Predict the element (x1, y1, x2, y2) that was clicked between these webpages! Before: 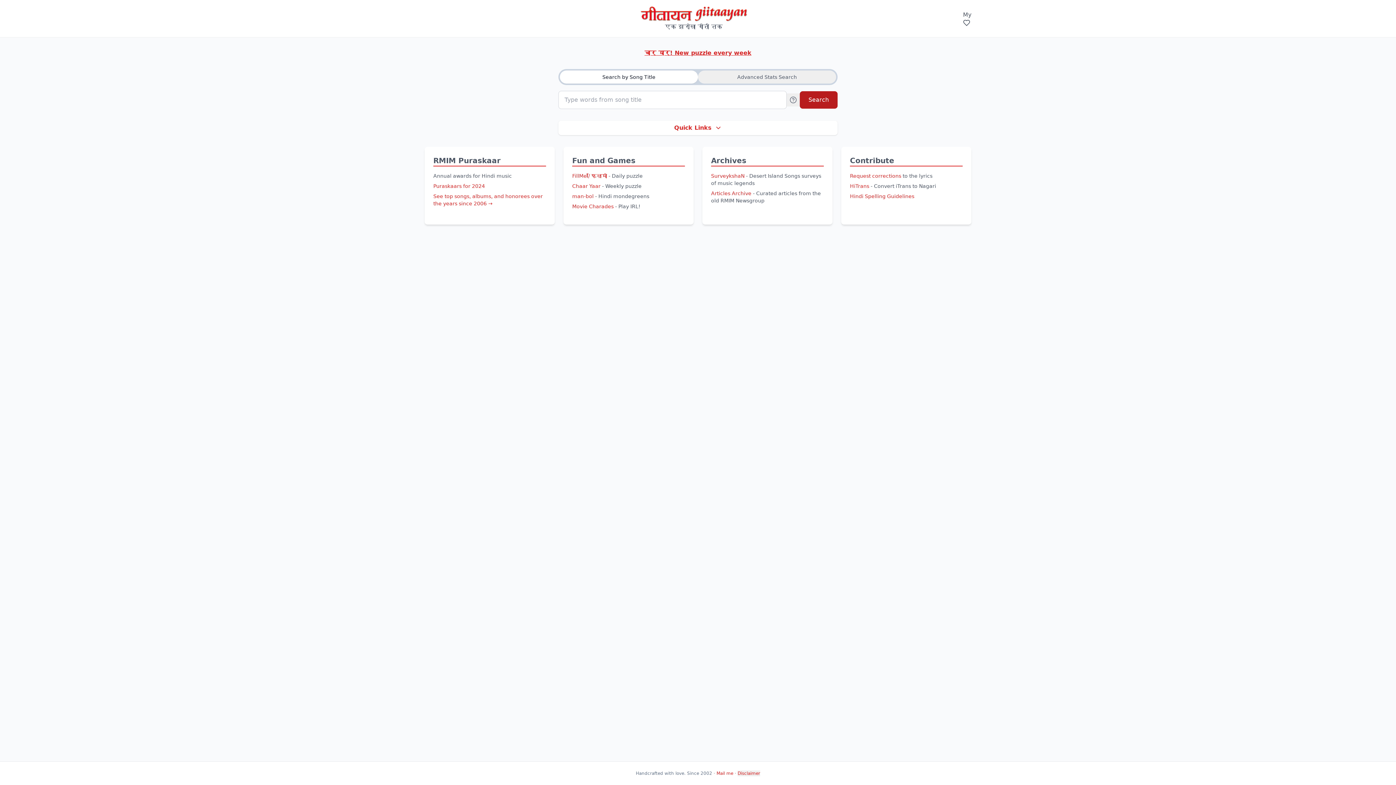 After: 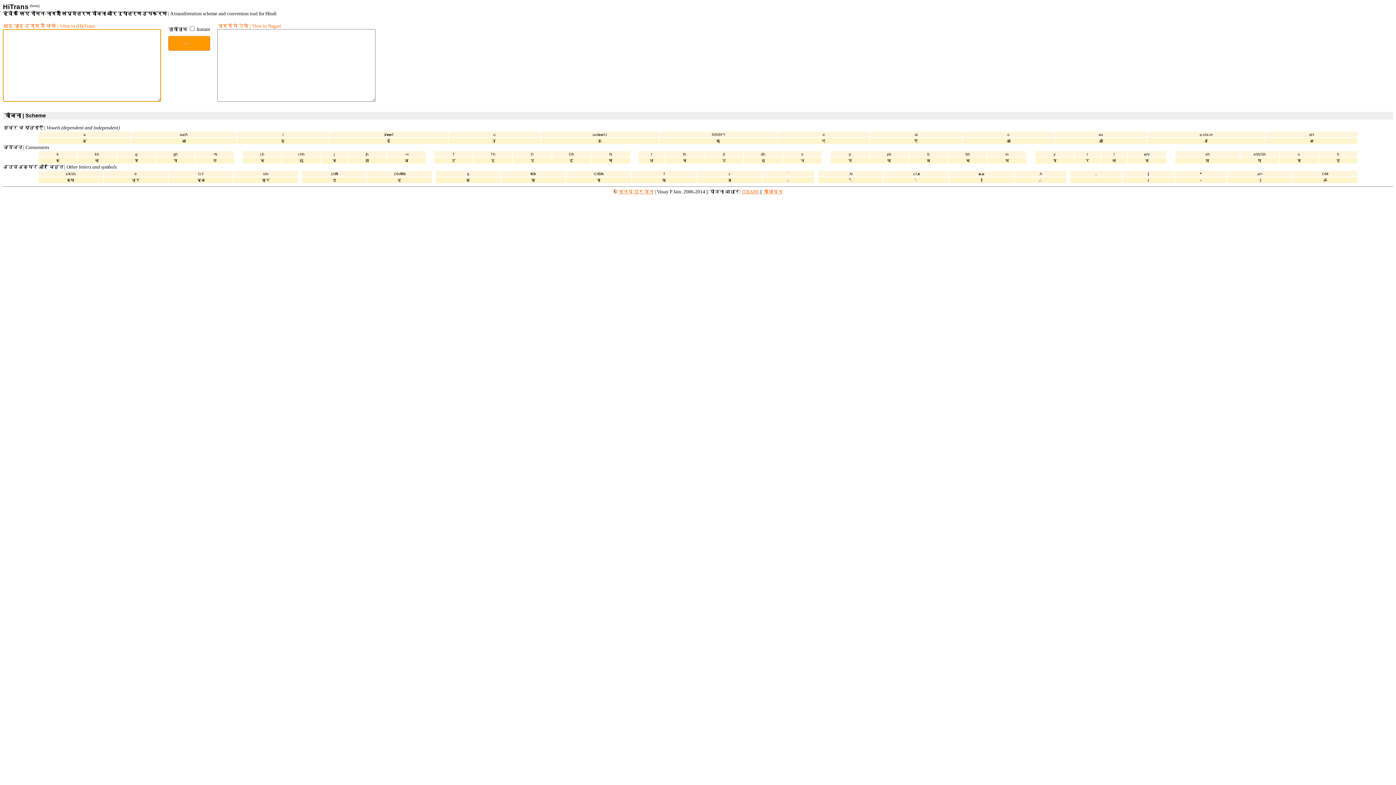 Action: label: HiTrans bbox: (850, 183, 869, 189)